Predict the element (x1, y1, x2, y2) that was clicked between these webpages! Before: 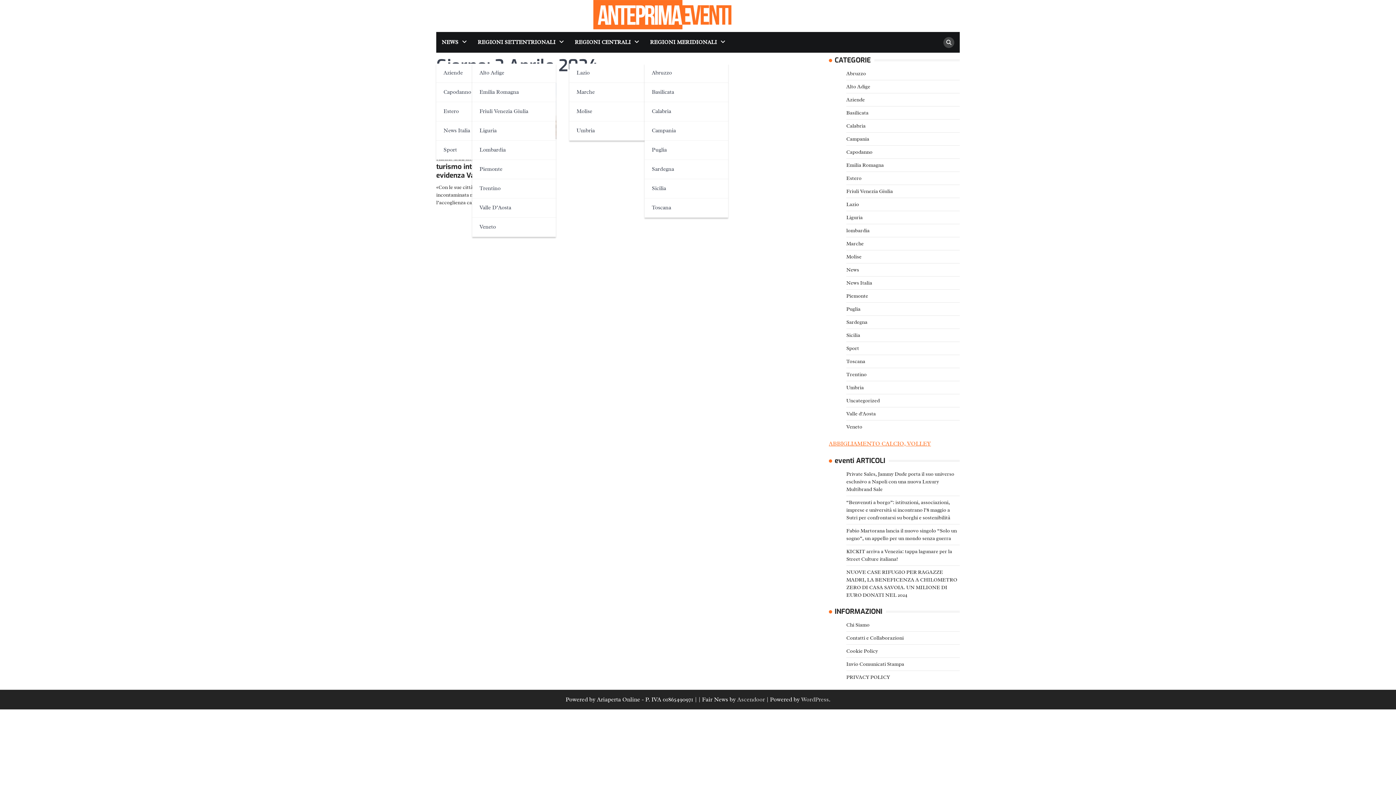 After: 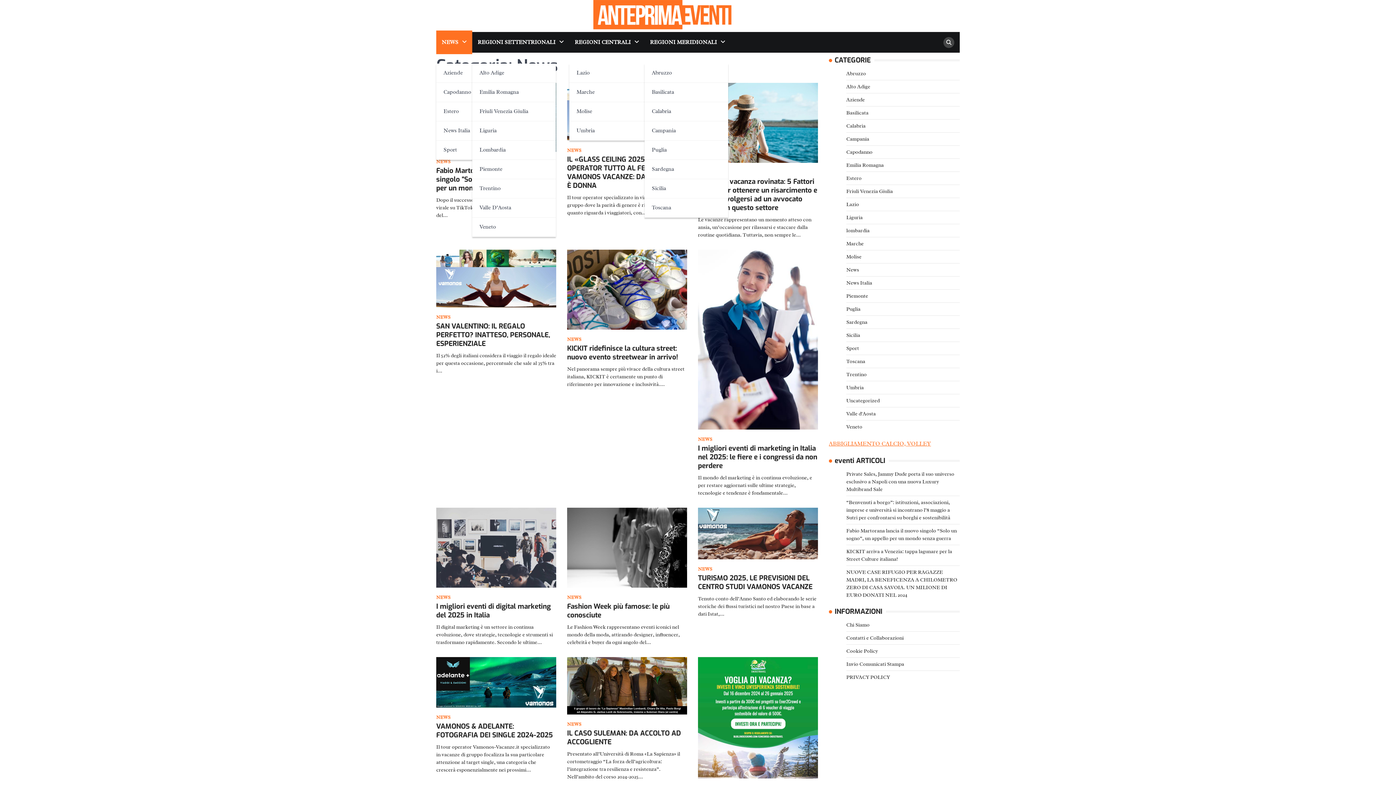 Action: bbox: (436, 32, 472, 52) label: NEWS